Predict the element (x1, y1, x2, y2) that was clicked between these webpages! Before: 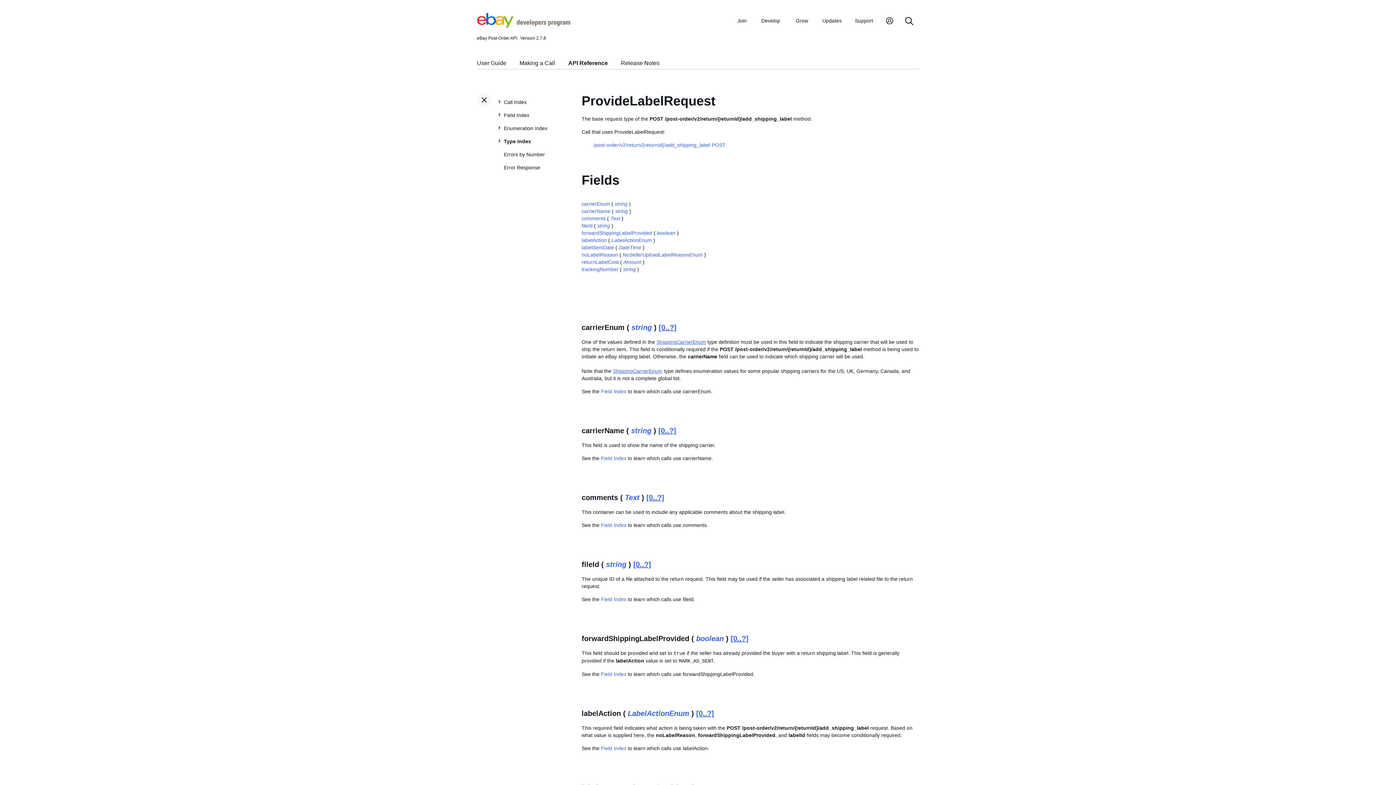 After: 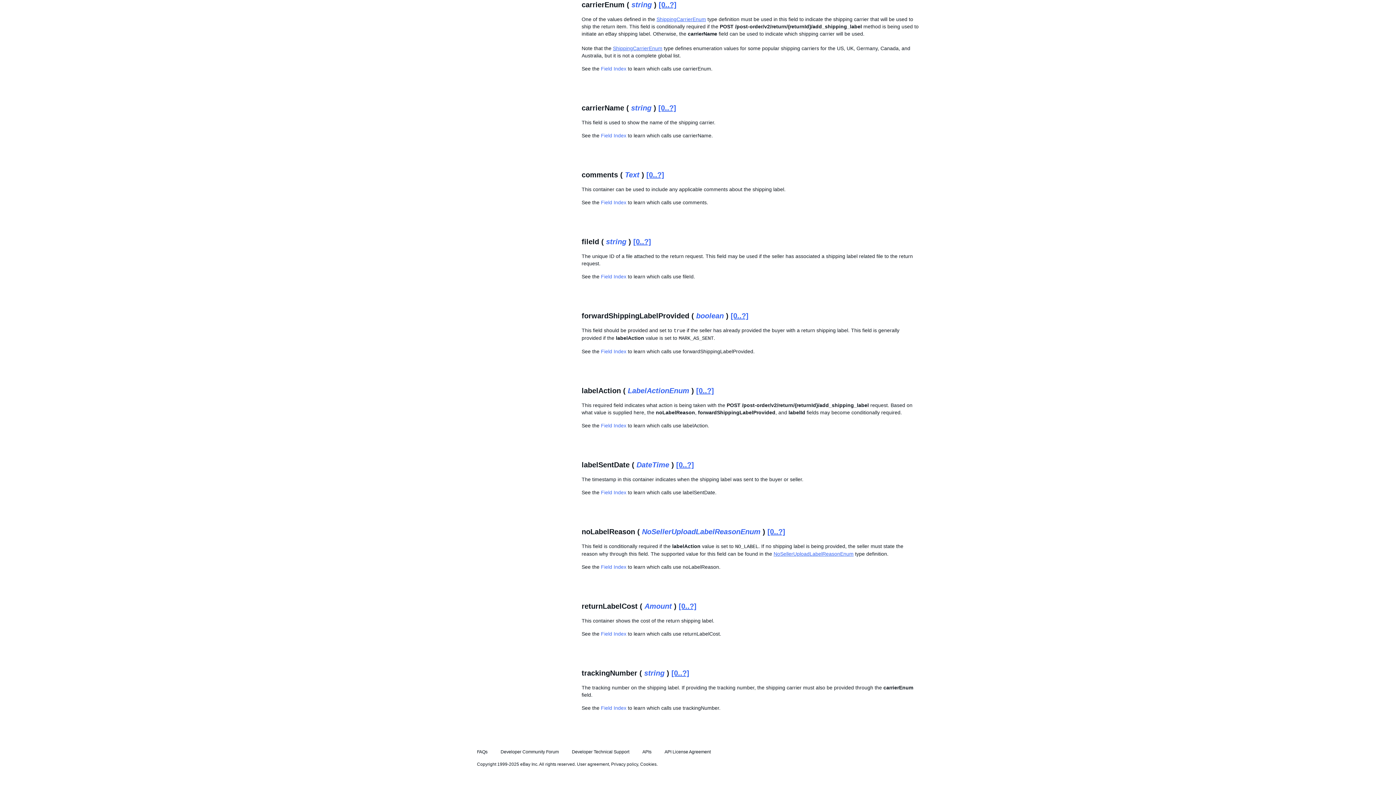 Action: label: labelAction bbox: (581, 237, 606, 243)